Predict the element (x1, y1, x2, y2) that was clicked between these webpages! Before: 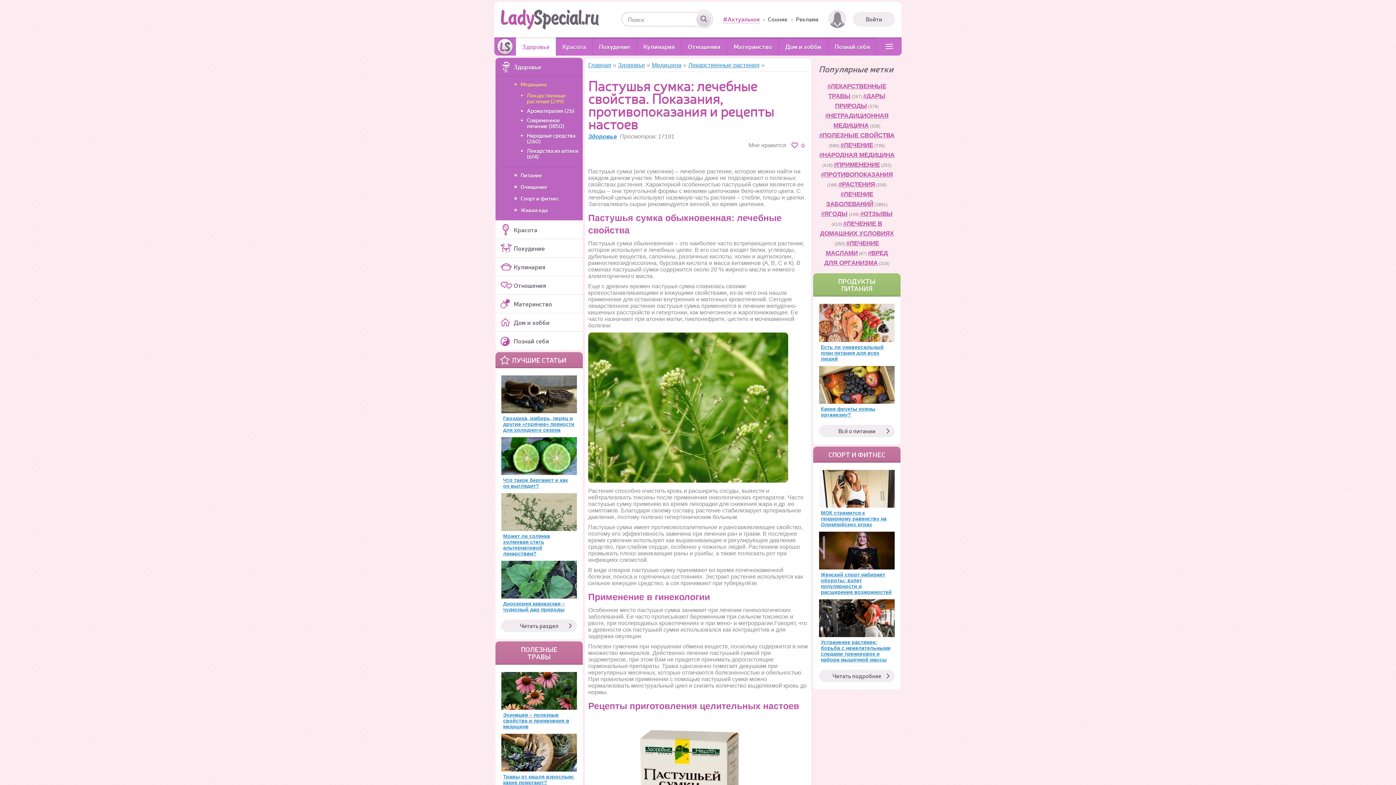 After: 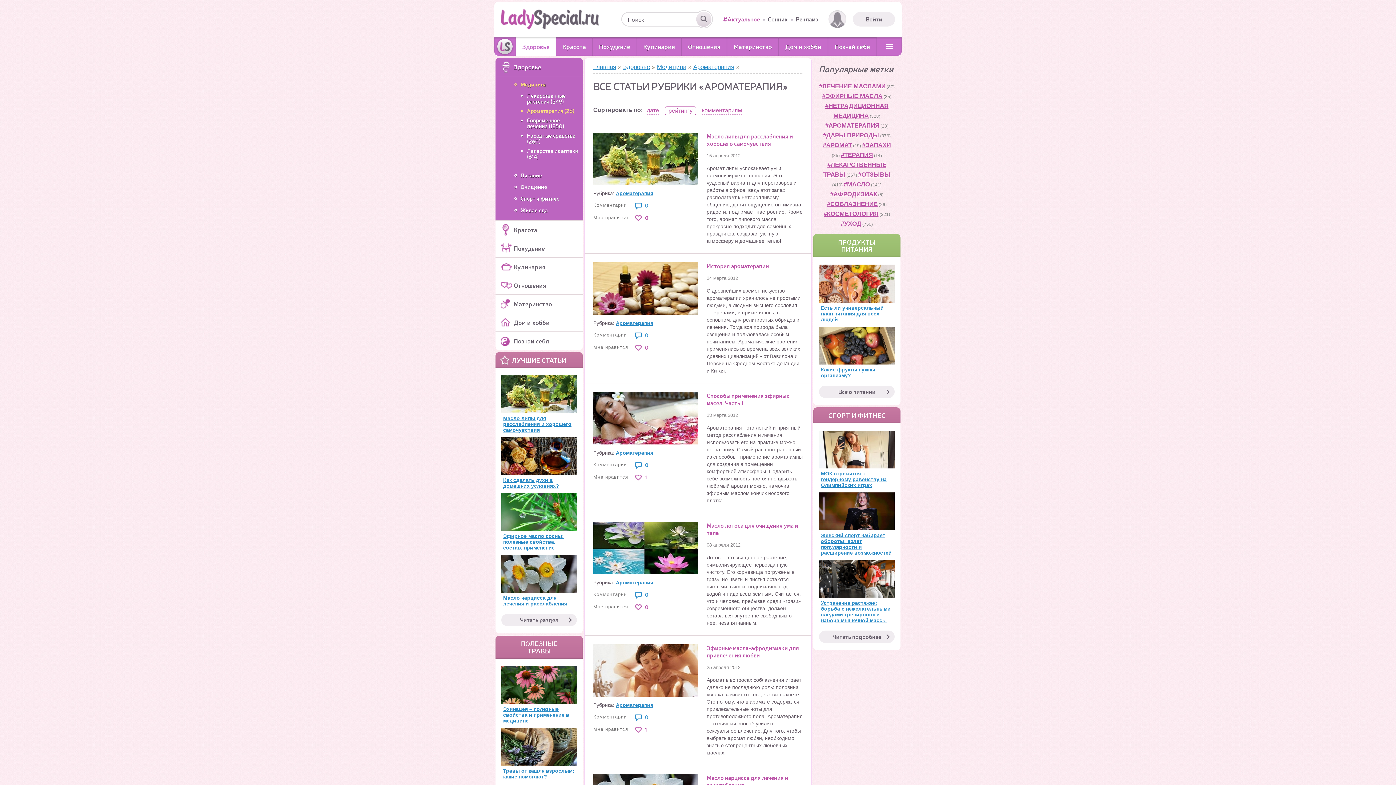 Action: bbox: (526, 107, 574, 114) label: Ароматерапия (26)